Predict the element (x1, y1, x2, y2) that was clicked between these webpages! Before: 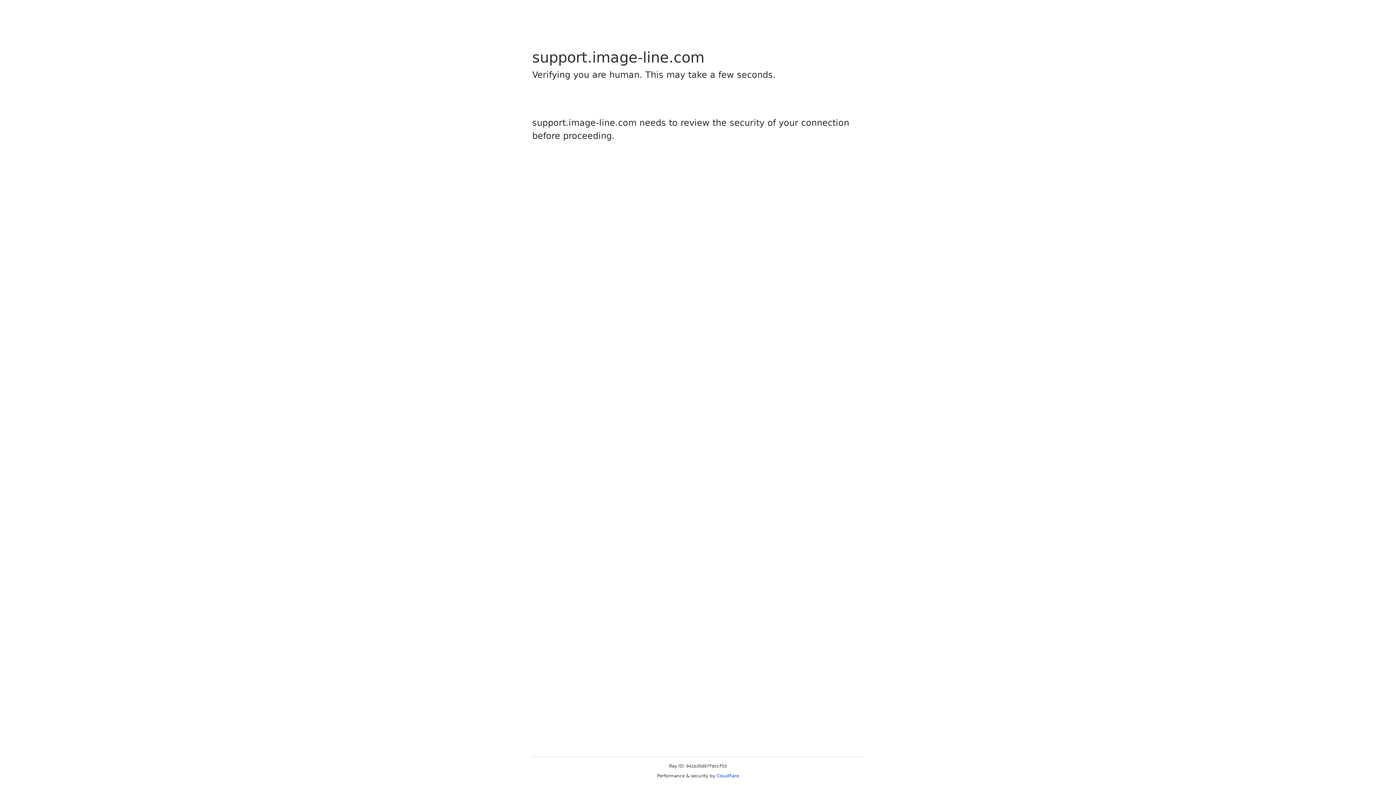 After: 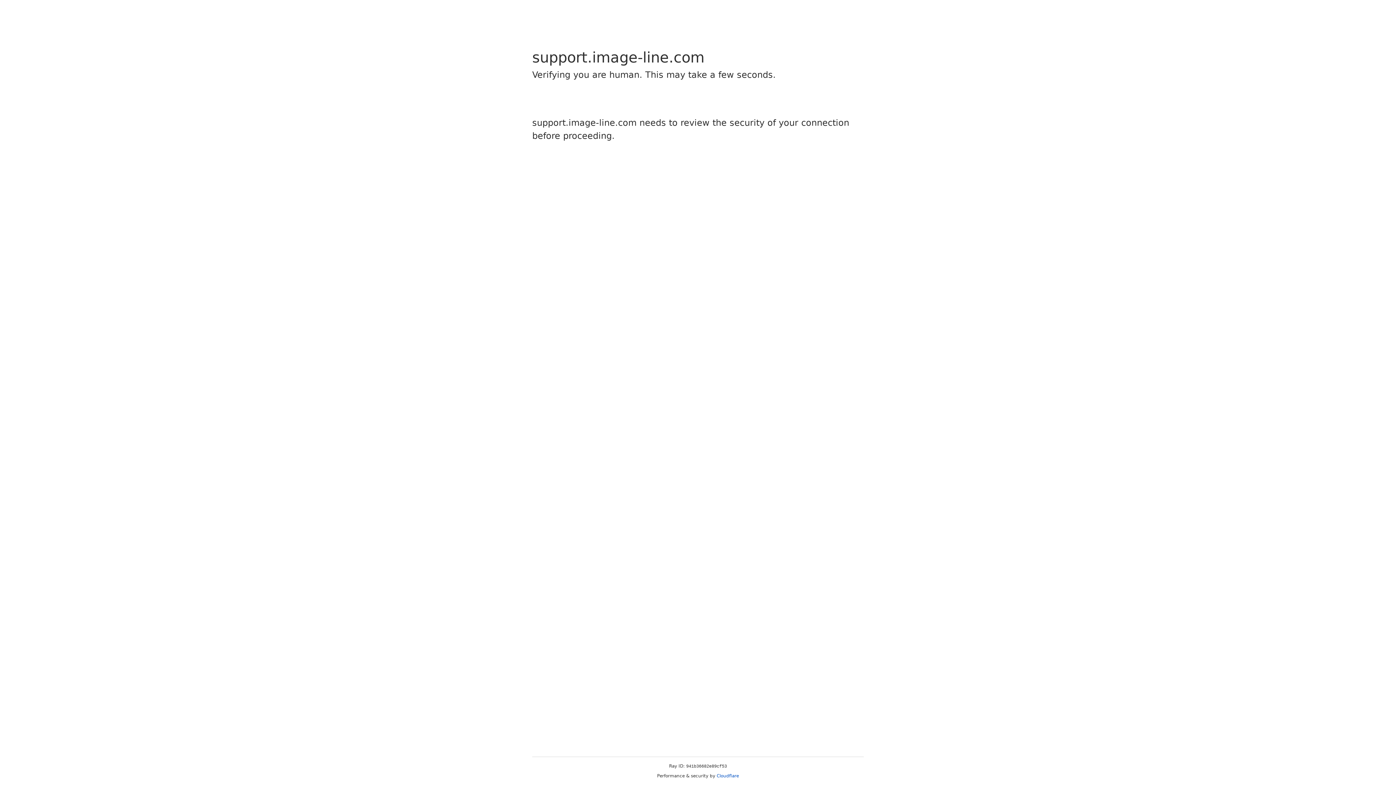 Action: label: Cloudflare bbox: (716, 773, 739, 778)